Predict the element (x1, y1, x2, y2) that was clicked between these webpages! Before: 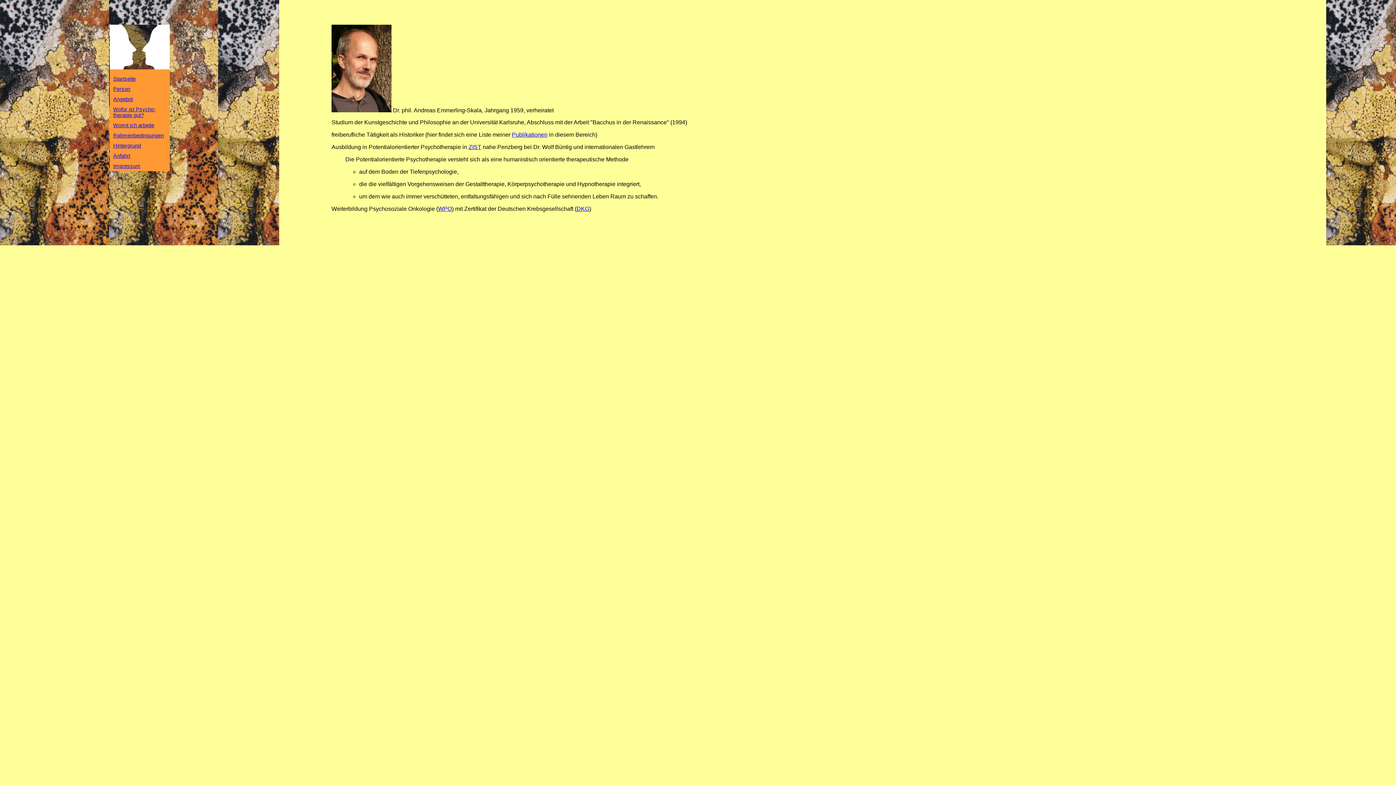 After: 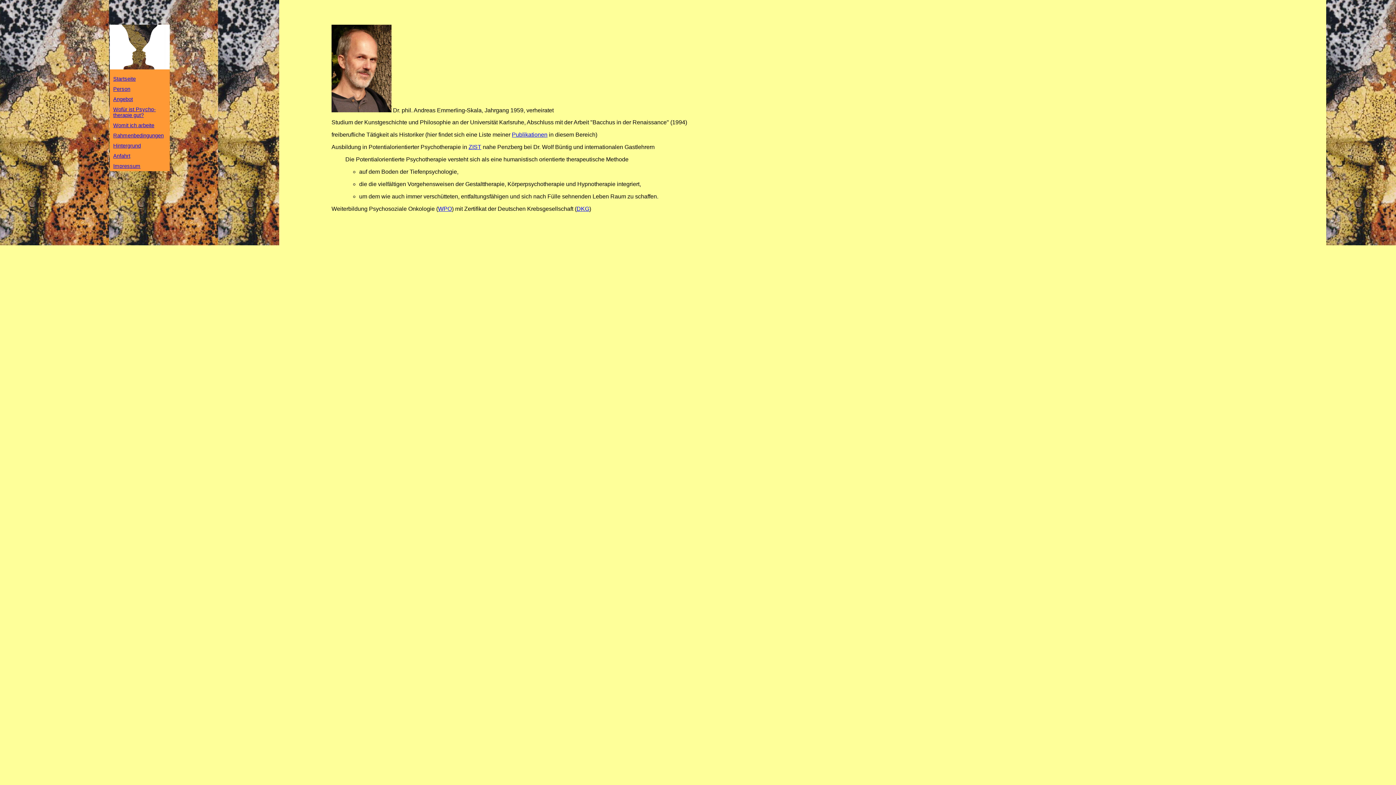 Action: bbox: (468, 144, 481, 150) label: ZIST